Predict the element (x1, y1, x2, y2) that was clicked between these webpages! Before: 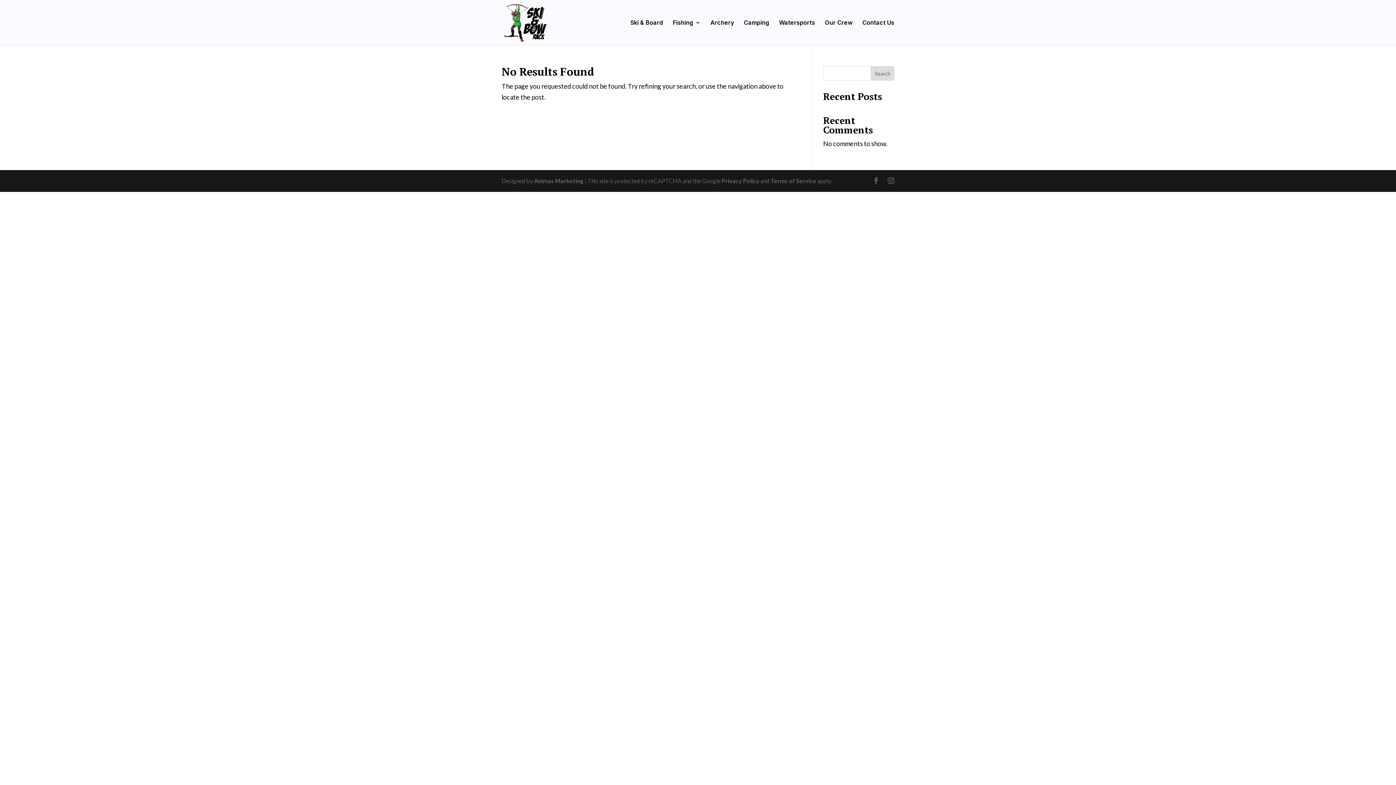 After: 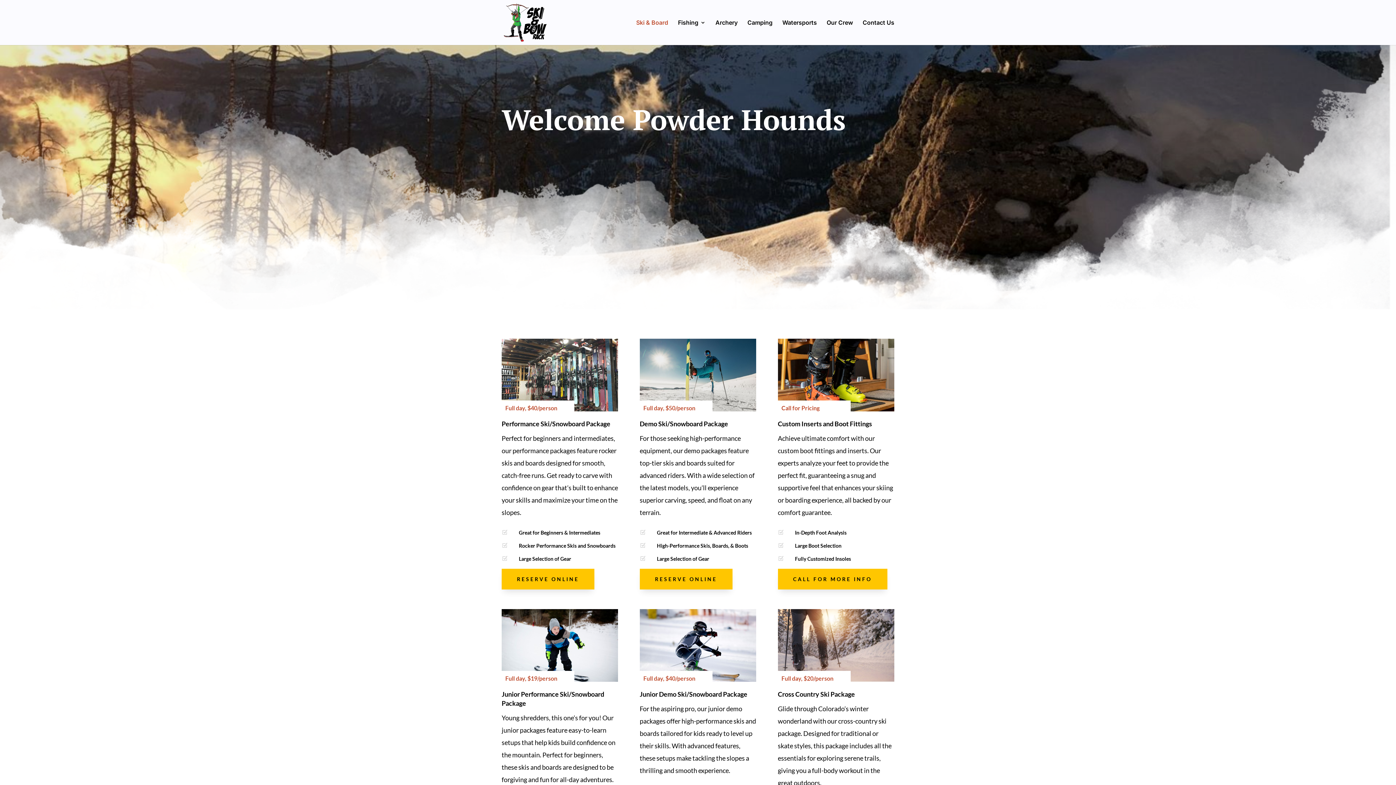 Action: bbox: (630, 20, 663, 45) label: Ski & Board